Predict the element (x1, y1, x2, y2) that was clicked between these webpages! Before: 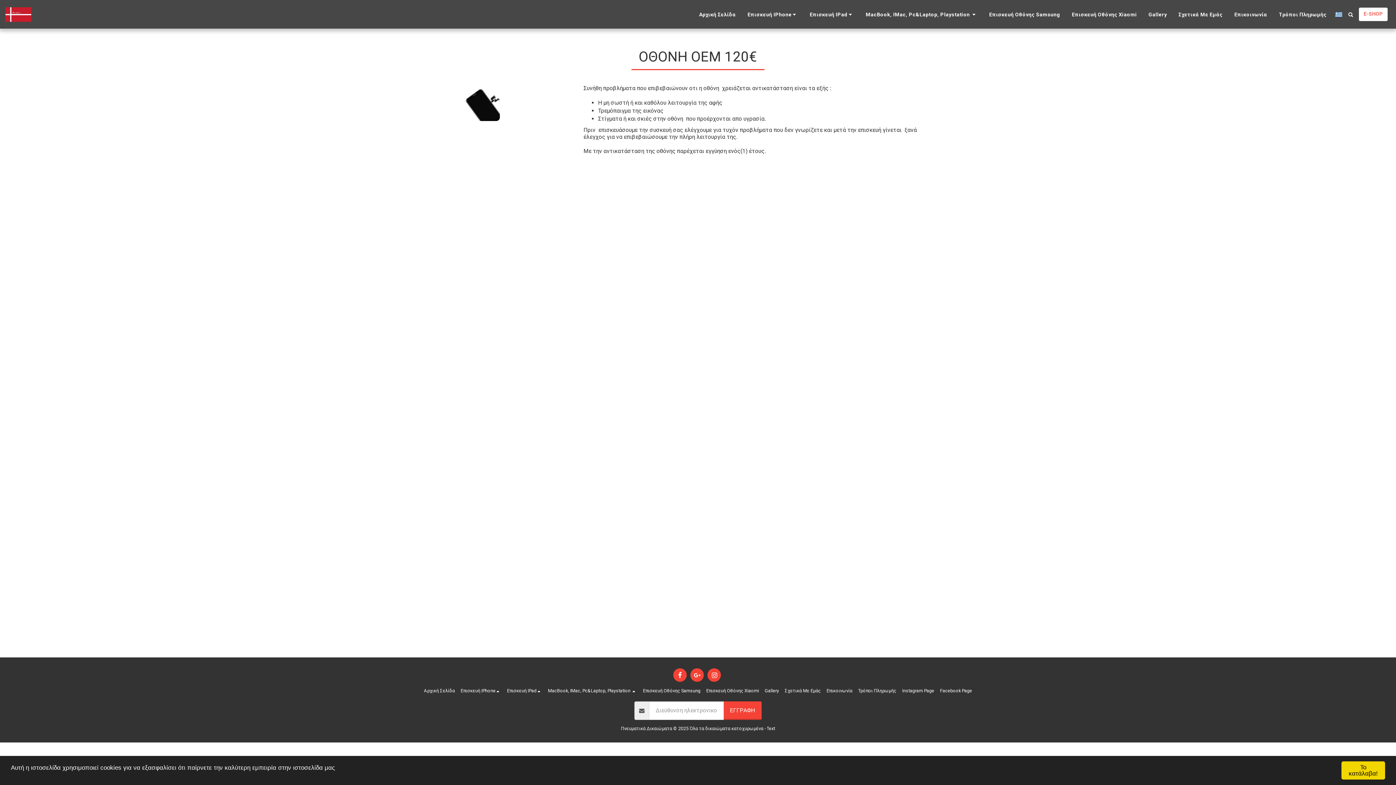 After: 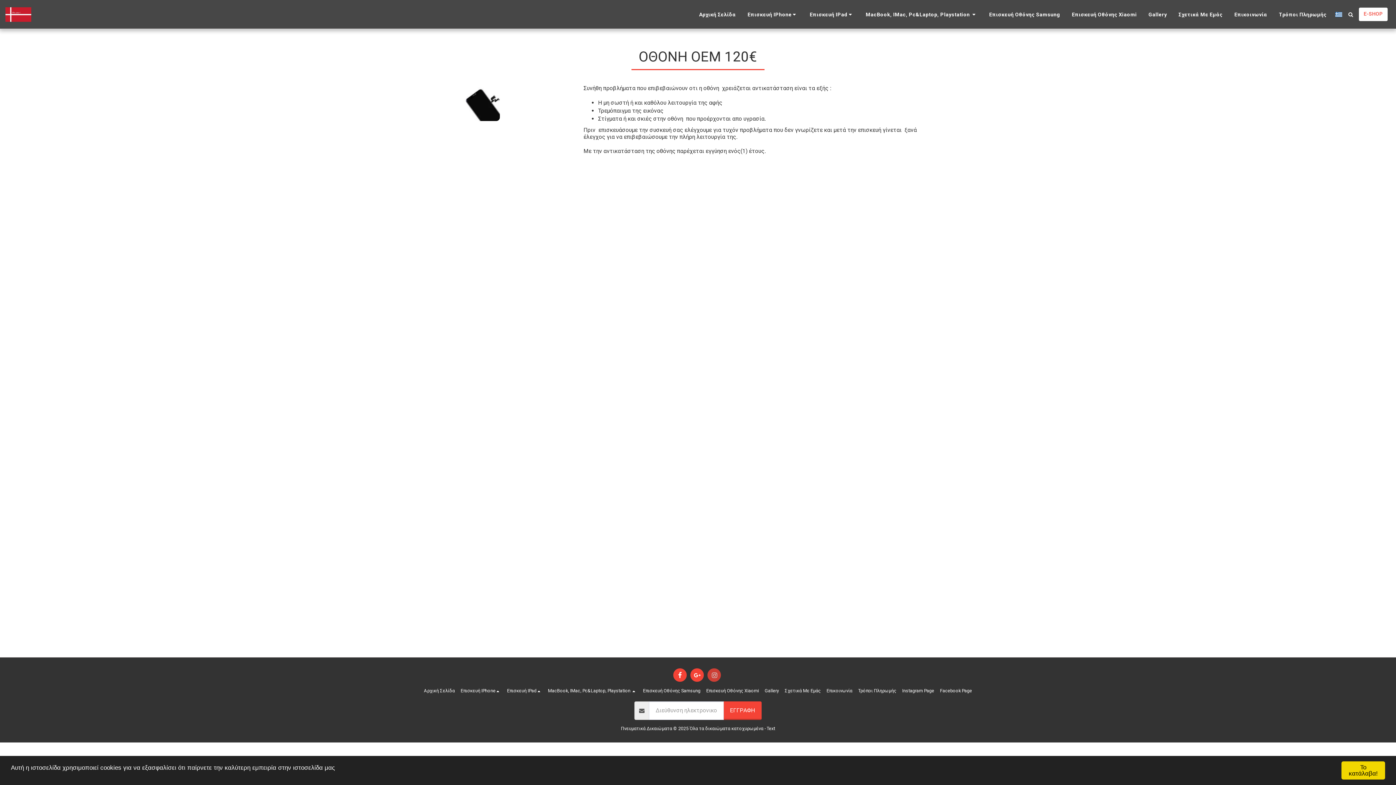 Action: bbox: (707, 668, 721, 682) label:  